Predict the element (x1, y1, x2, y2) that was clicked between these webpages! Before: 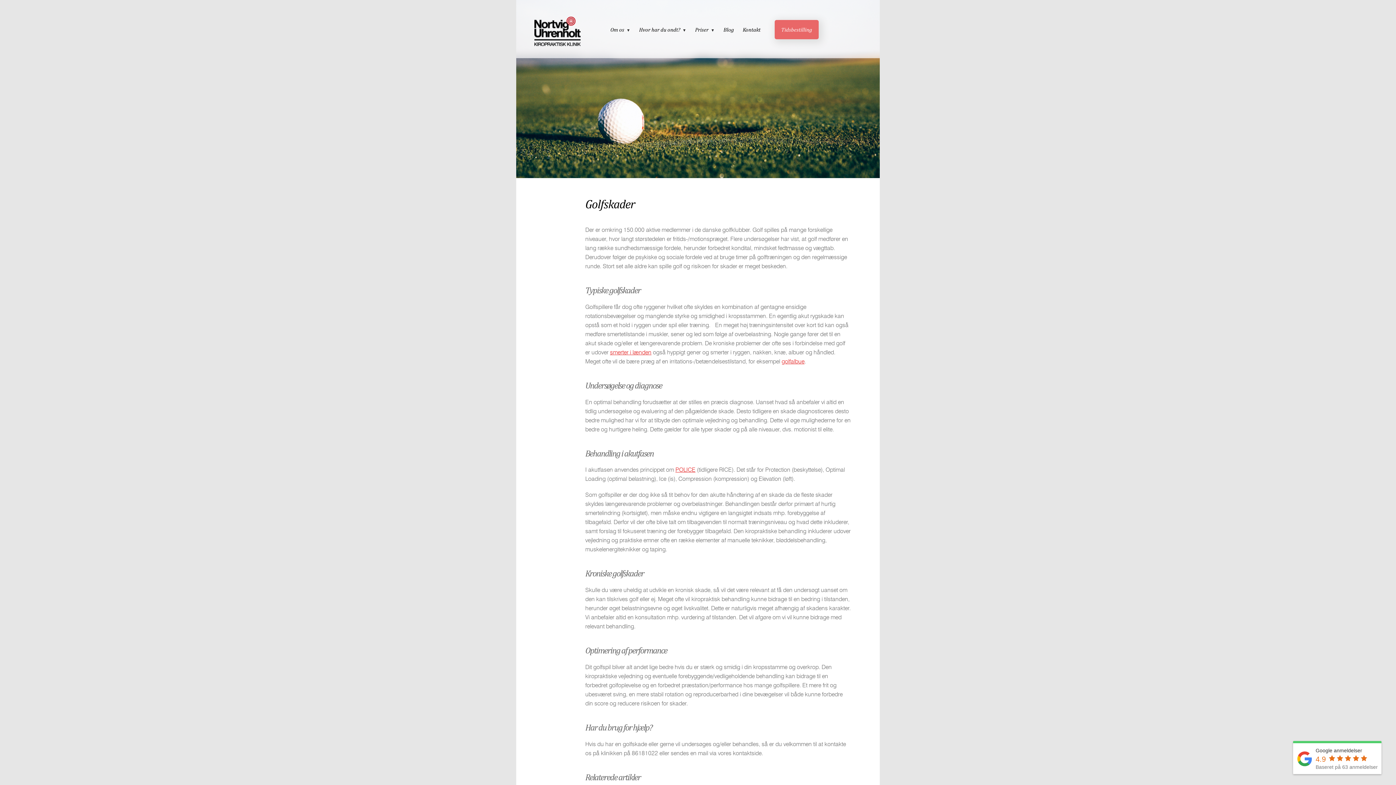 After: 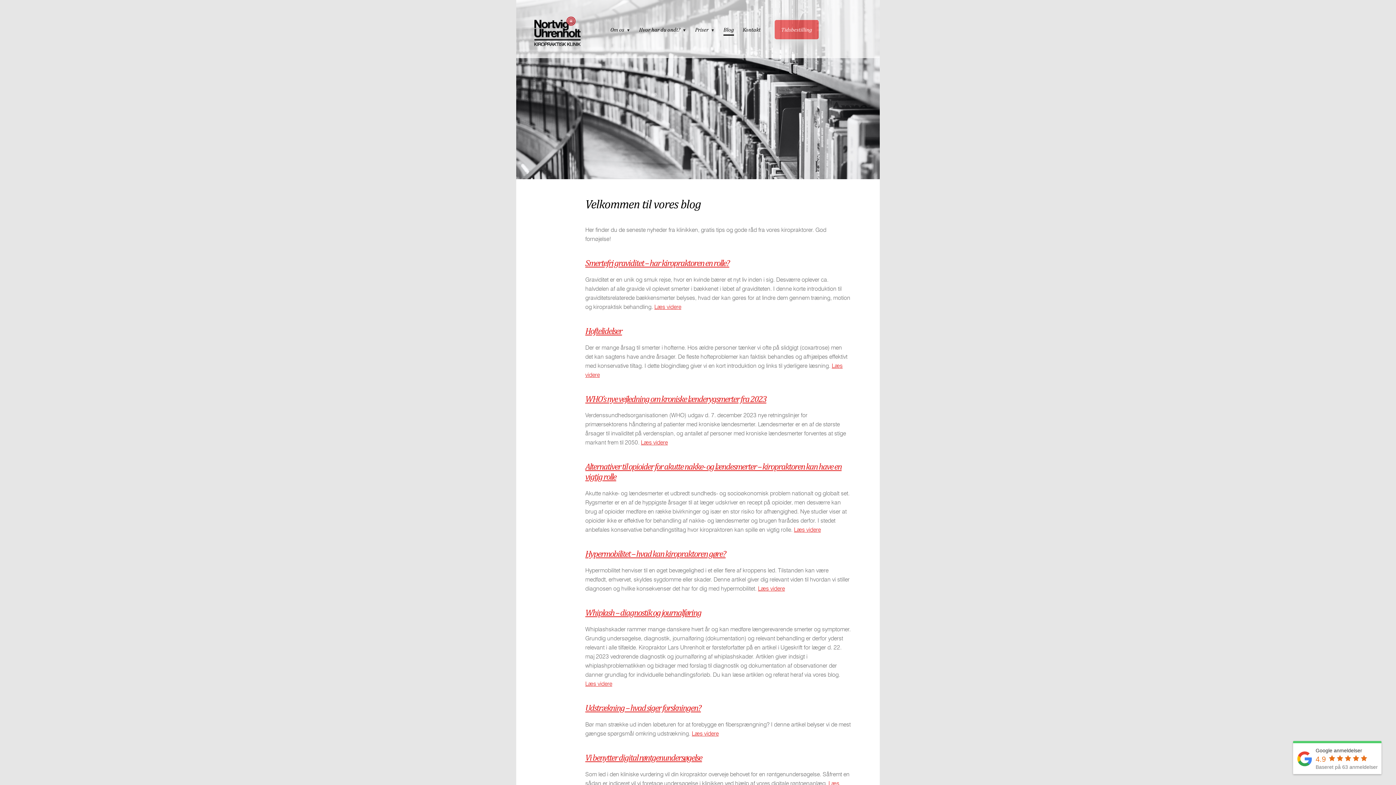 Action: bbox: (723, 26, 734, 32) label: Blog